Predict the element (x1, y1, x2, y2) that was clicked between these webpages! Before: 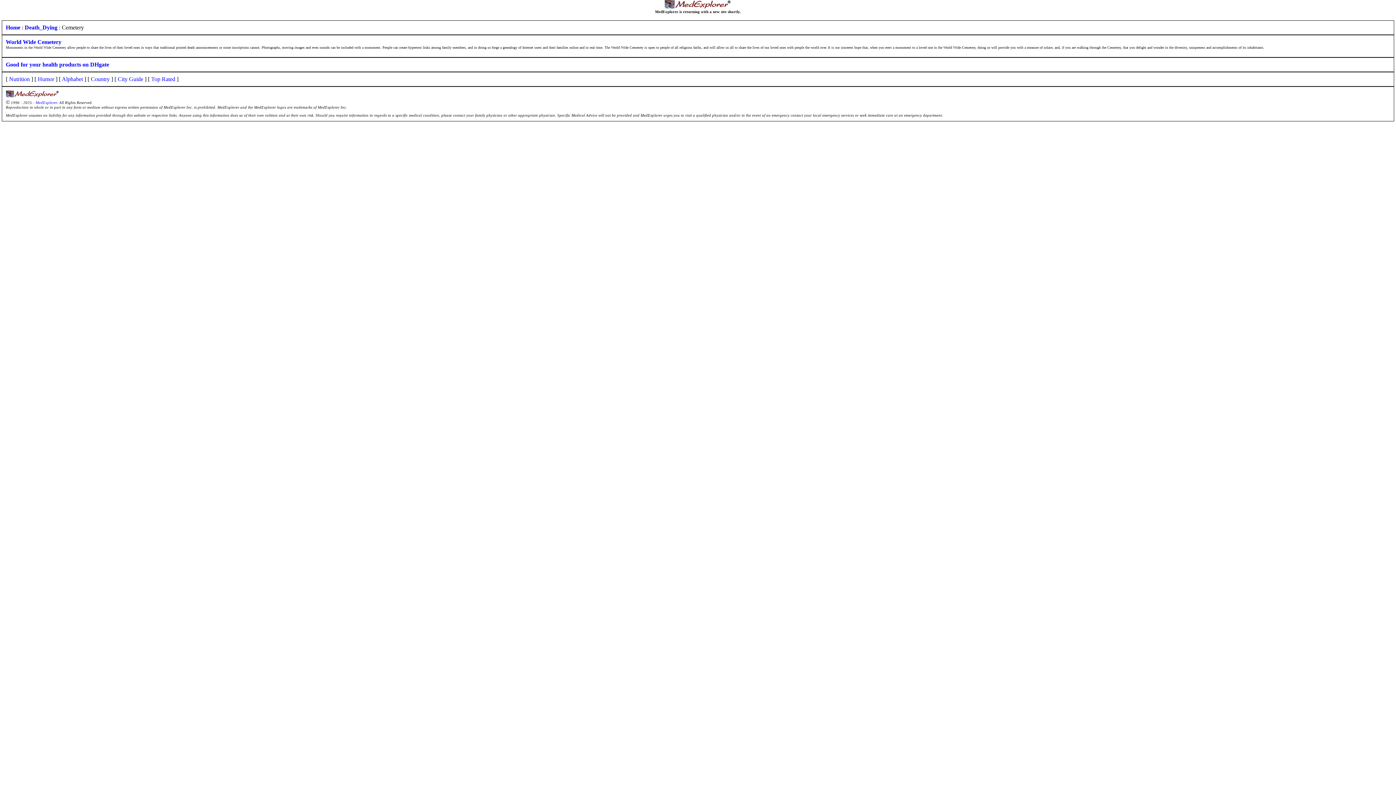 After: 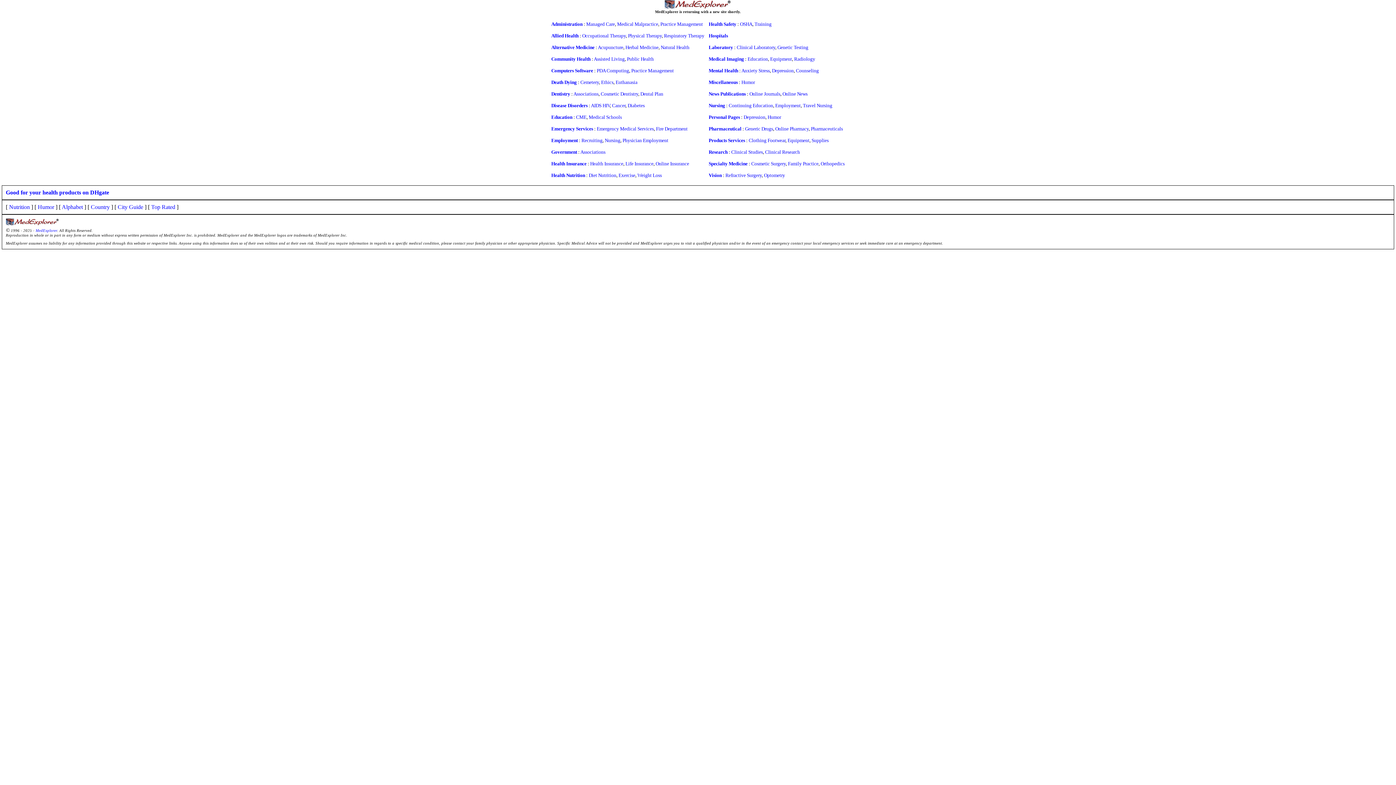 Action: bbox: (664, 4, 731, 10)